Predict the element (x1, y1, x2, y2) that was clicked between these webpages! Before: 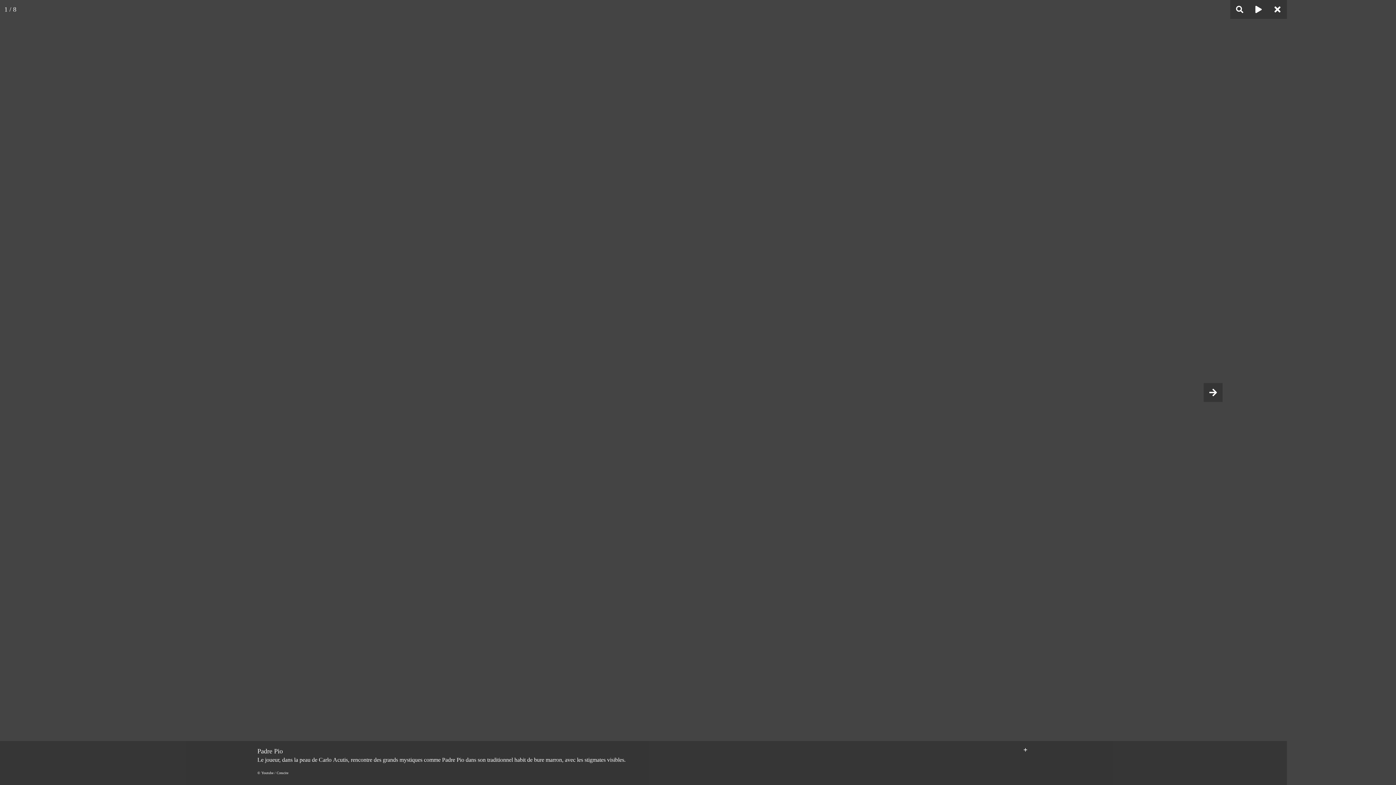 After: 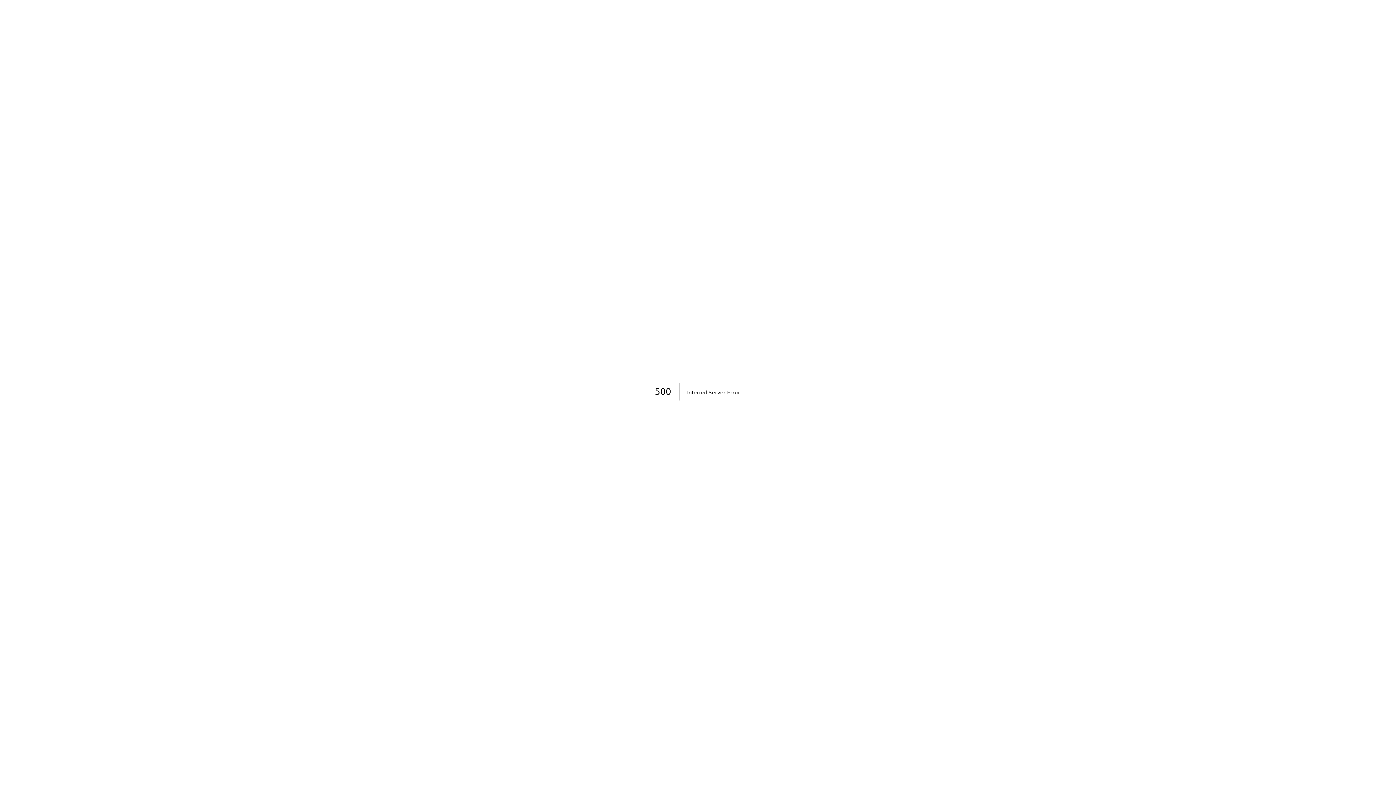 Action: bbox: (1204, 383, 1222, 402)